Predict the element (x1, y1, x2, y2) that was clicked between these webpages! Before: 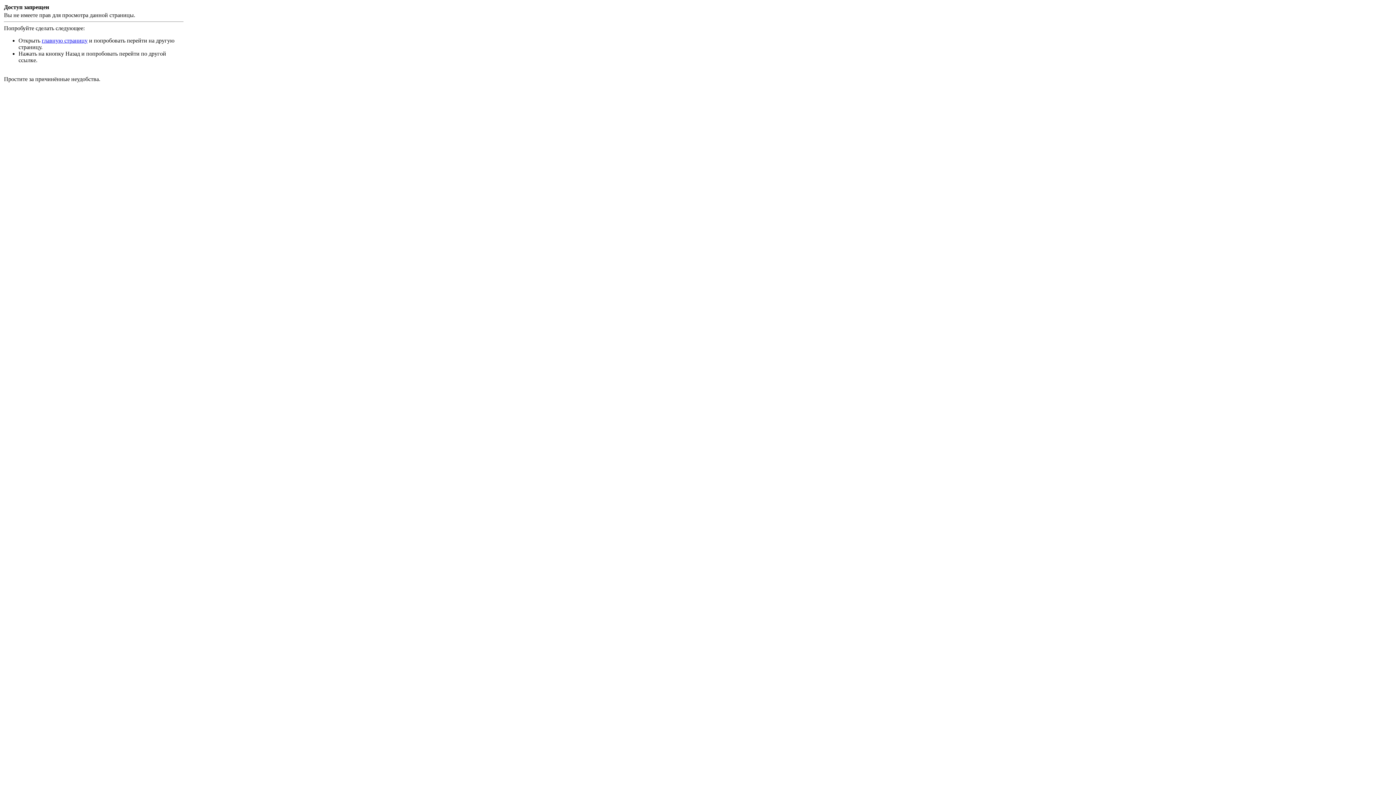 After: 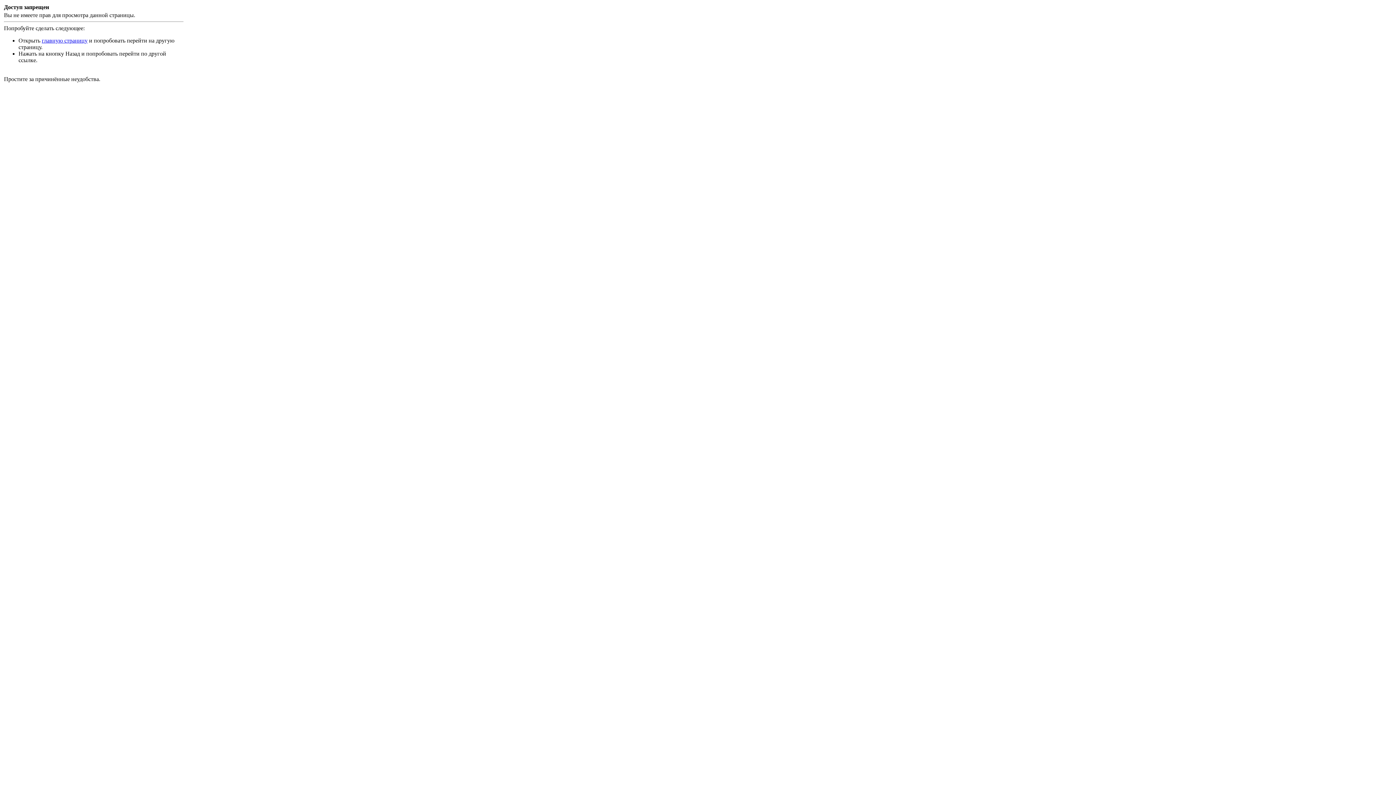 Action: label: главную страницу bbox: (41, 37, 87, 43)